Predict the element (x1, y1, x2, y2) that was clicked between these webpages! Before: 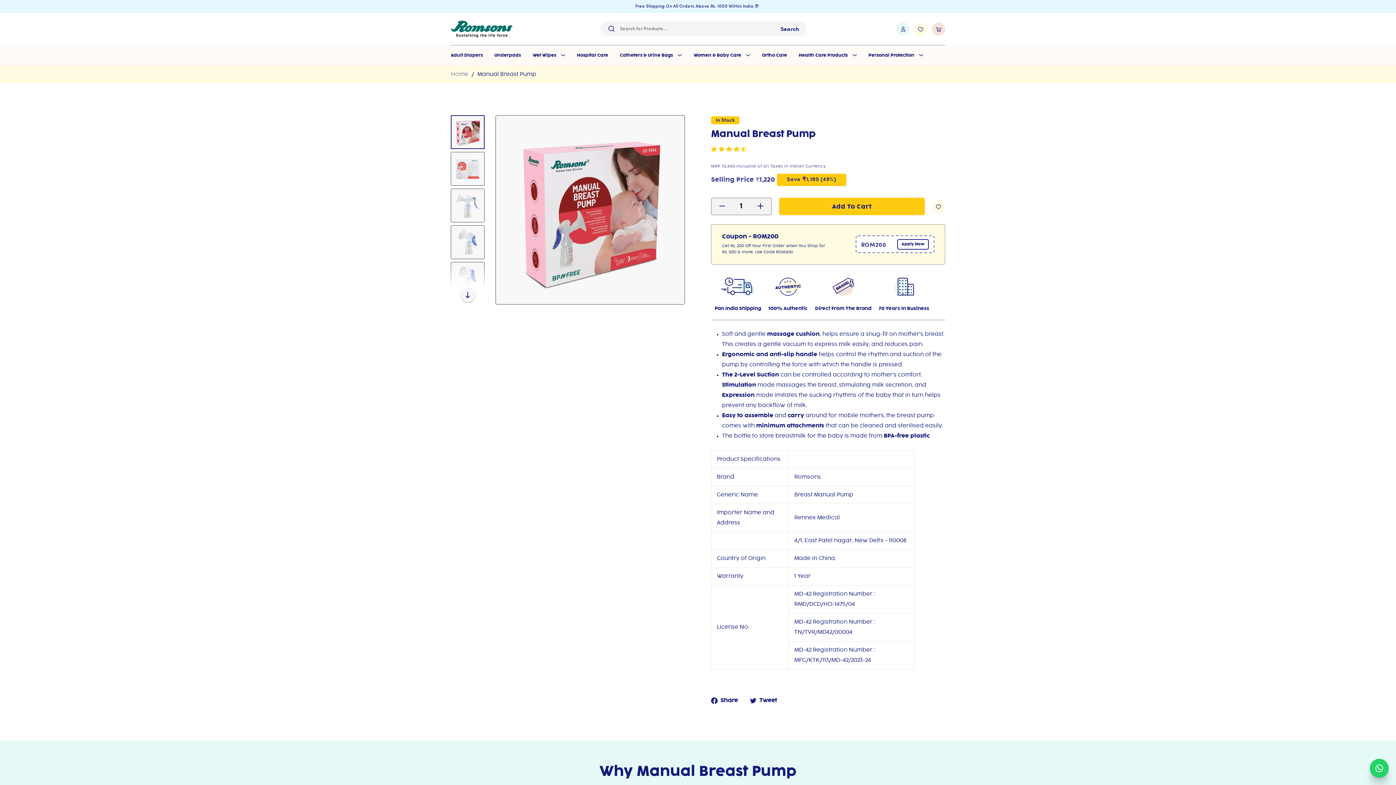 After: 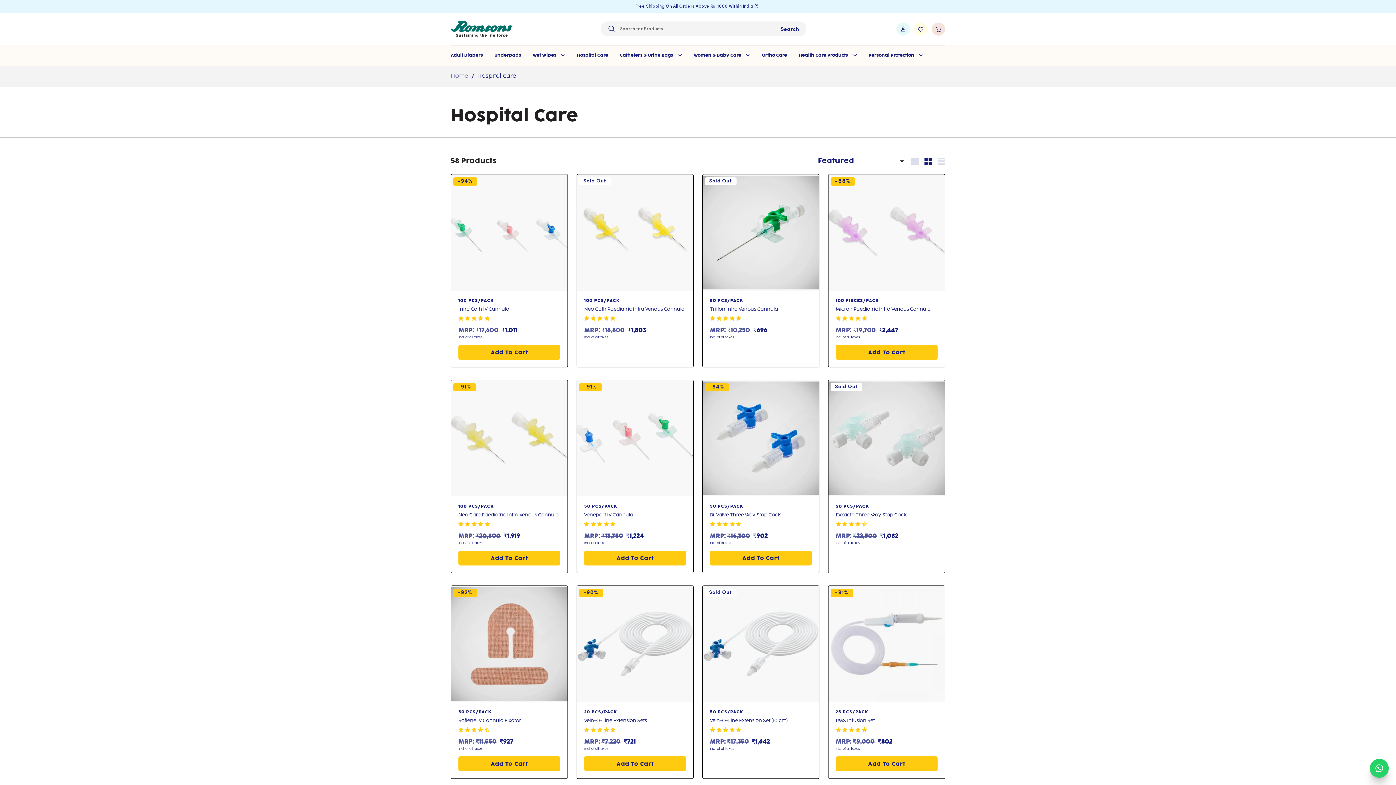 Action: bbox: (571, 45, 614, 65) label: Hospital Care